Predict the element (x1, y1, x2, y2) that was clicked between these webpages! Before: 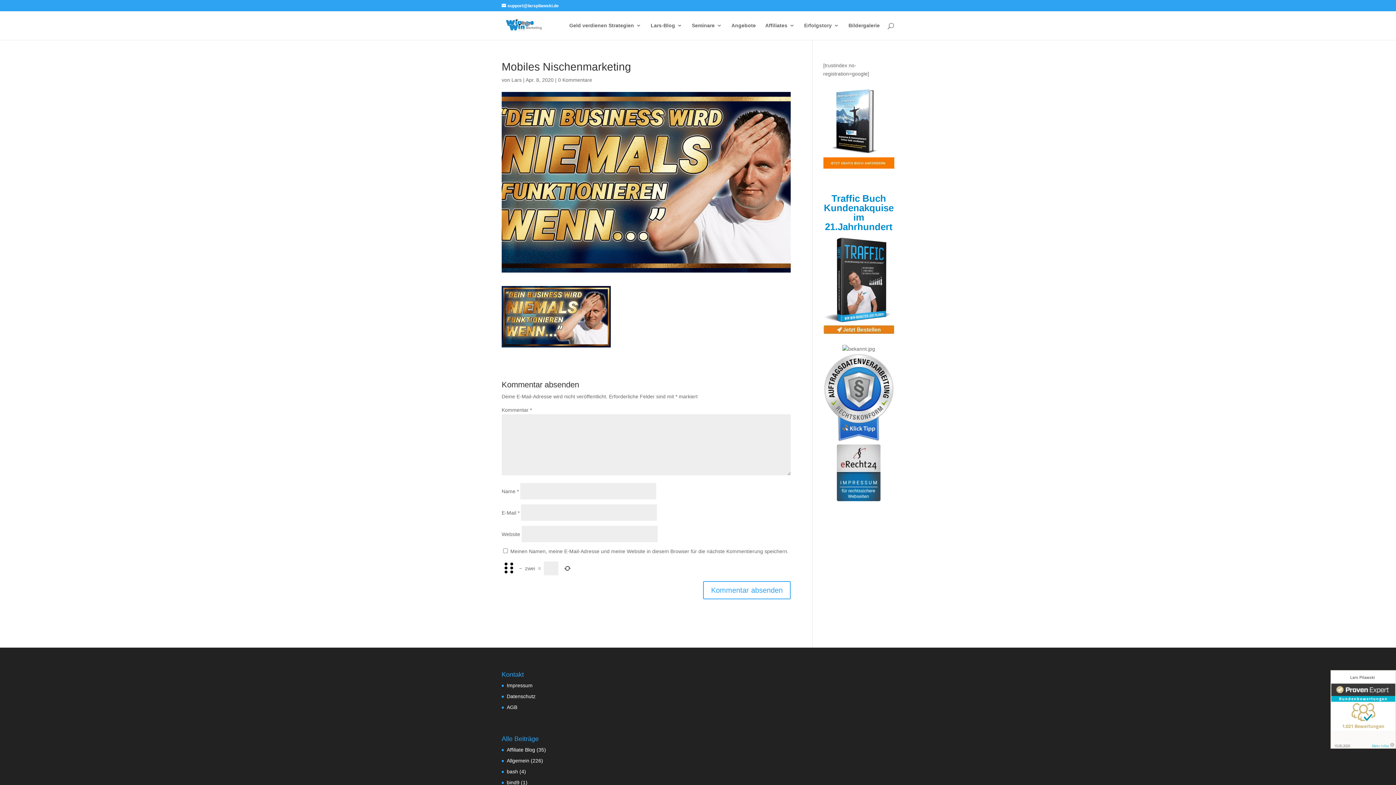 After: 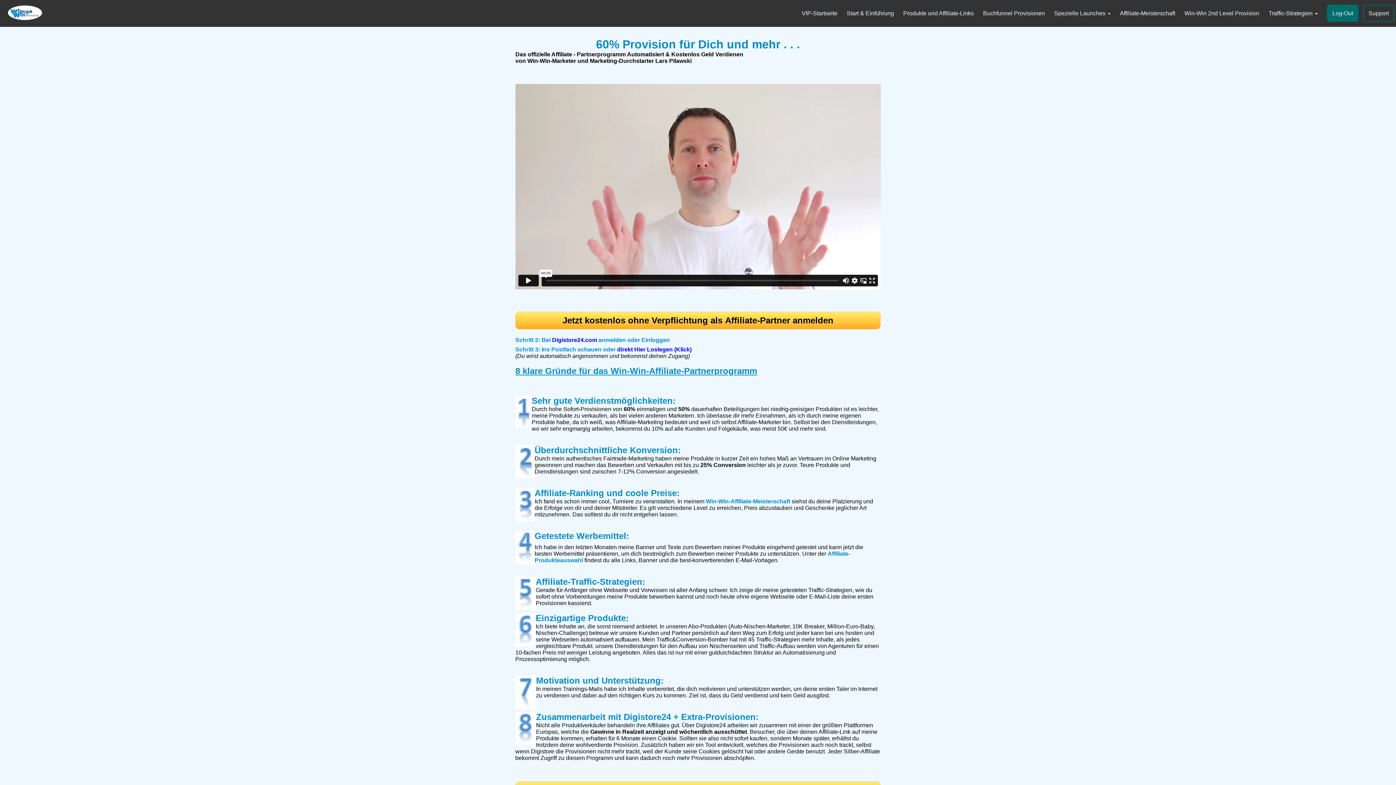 Action: label: Affiliates bbox: (765, 22, 794, 40)